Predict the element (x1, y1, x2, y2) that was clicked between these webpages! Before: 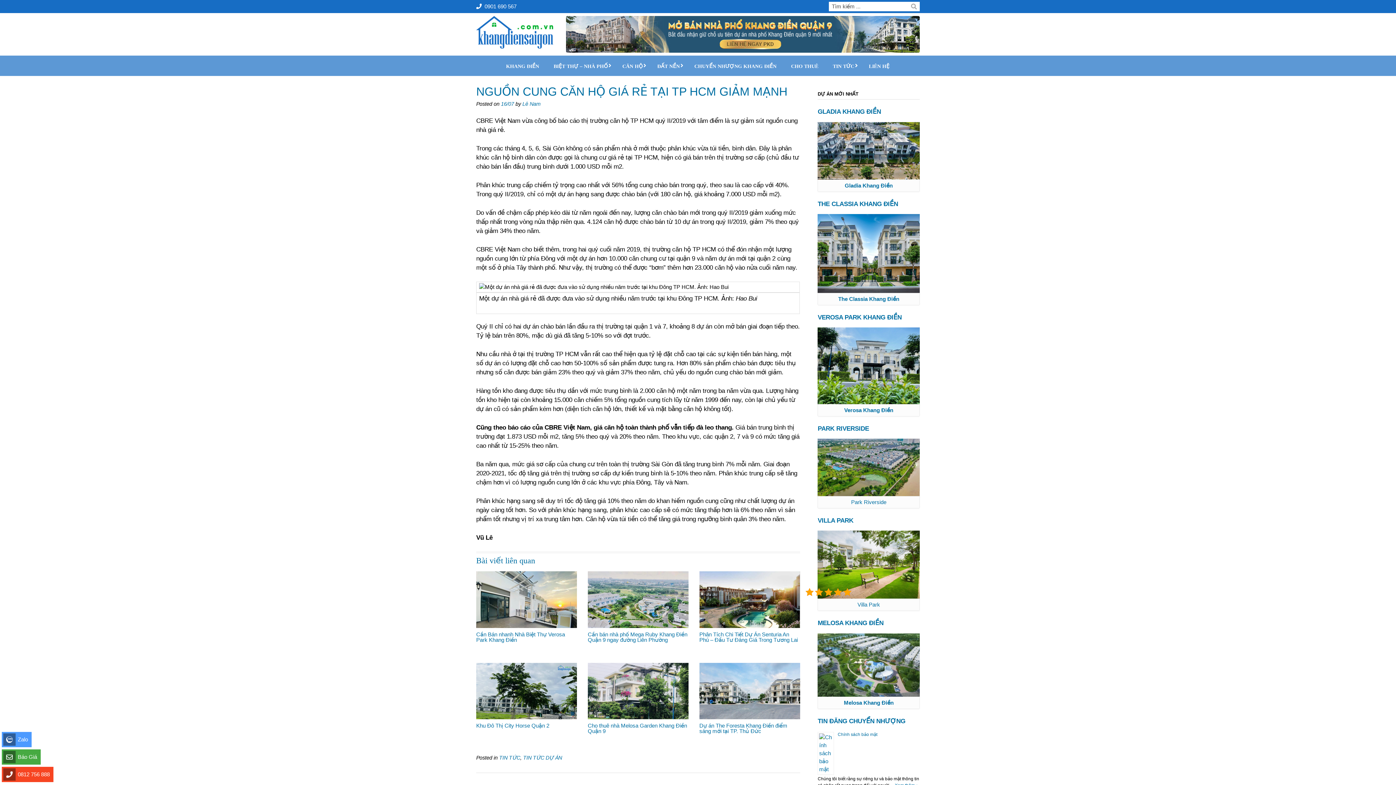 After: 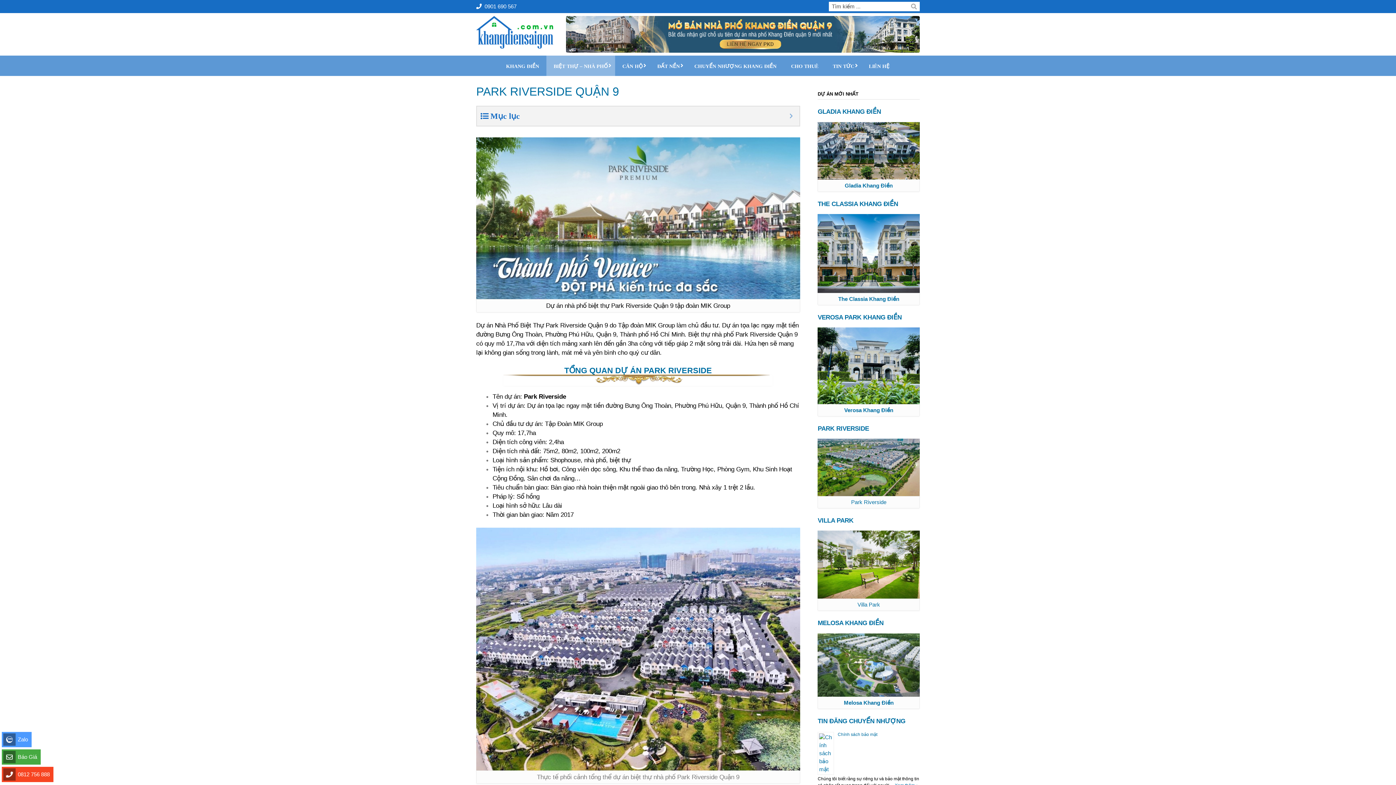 Action: bbox: (817, 438, 920, 496)